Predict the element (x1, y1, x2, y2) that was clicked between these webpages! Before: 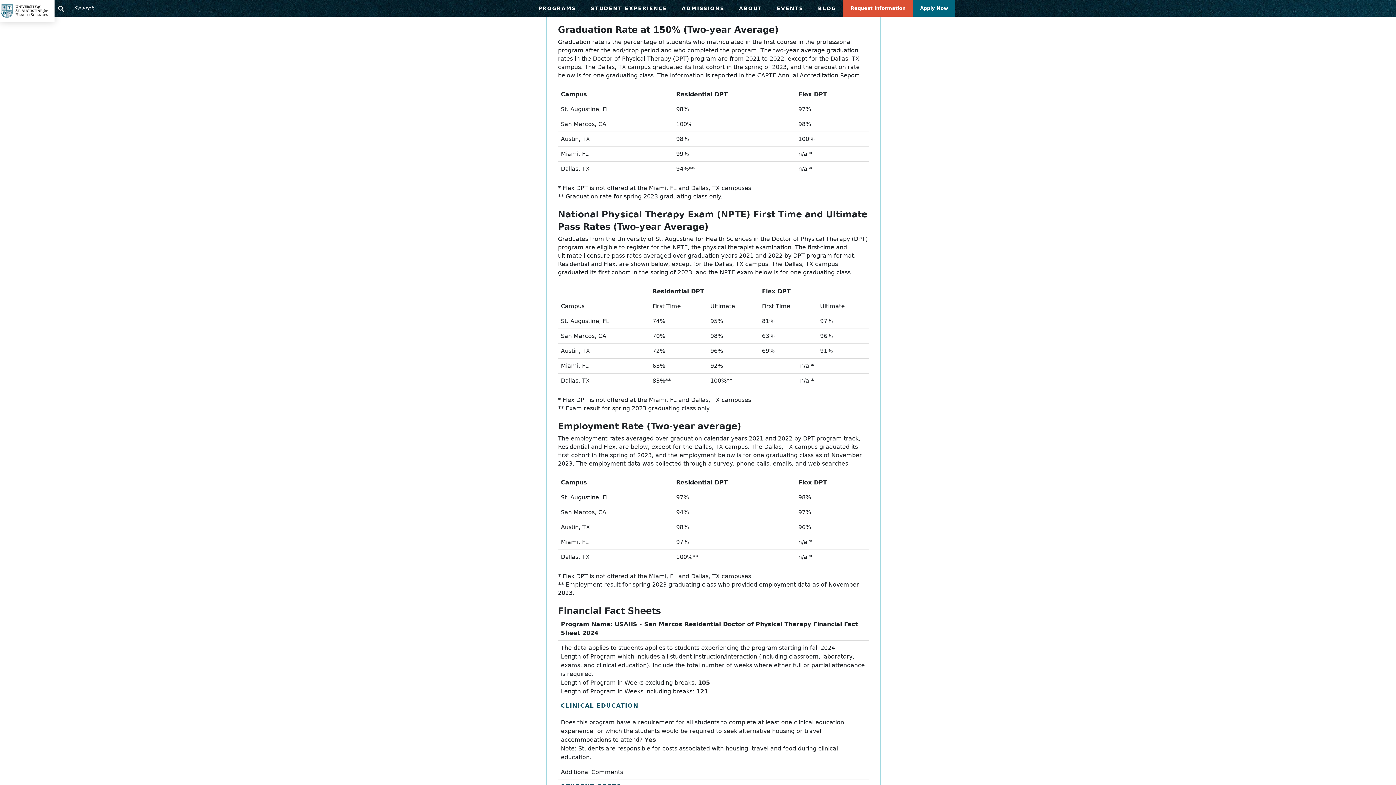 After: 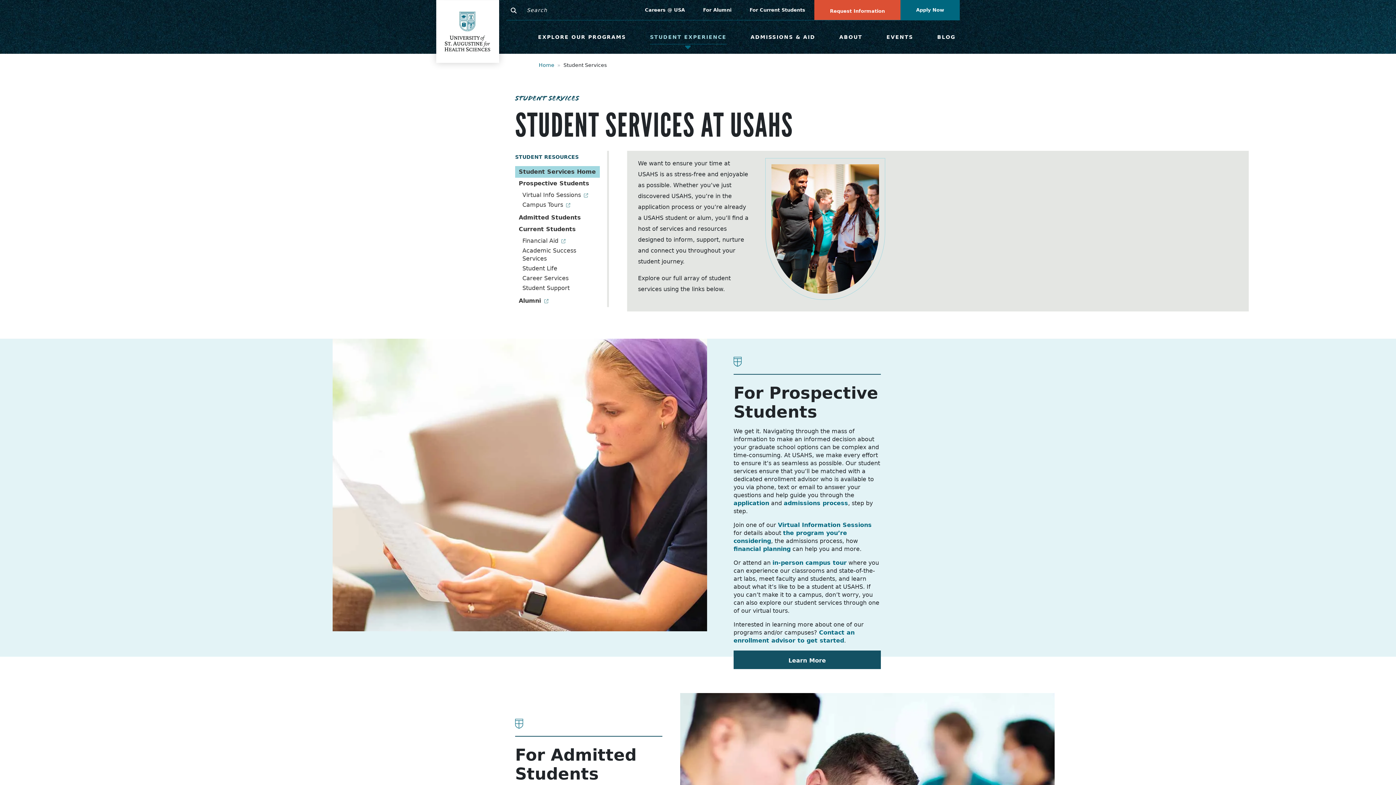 Action: bbox: (583, 0, 674, 16) label: STUDENT EXPERIENCE